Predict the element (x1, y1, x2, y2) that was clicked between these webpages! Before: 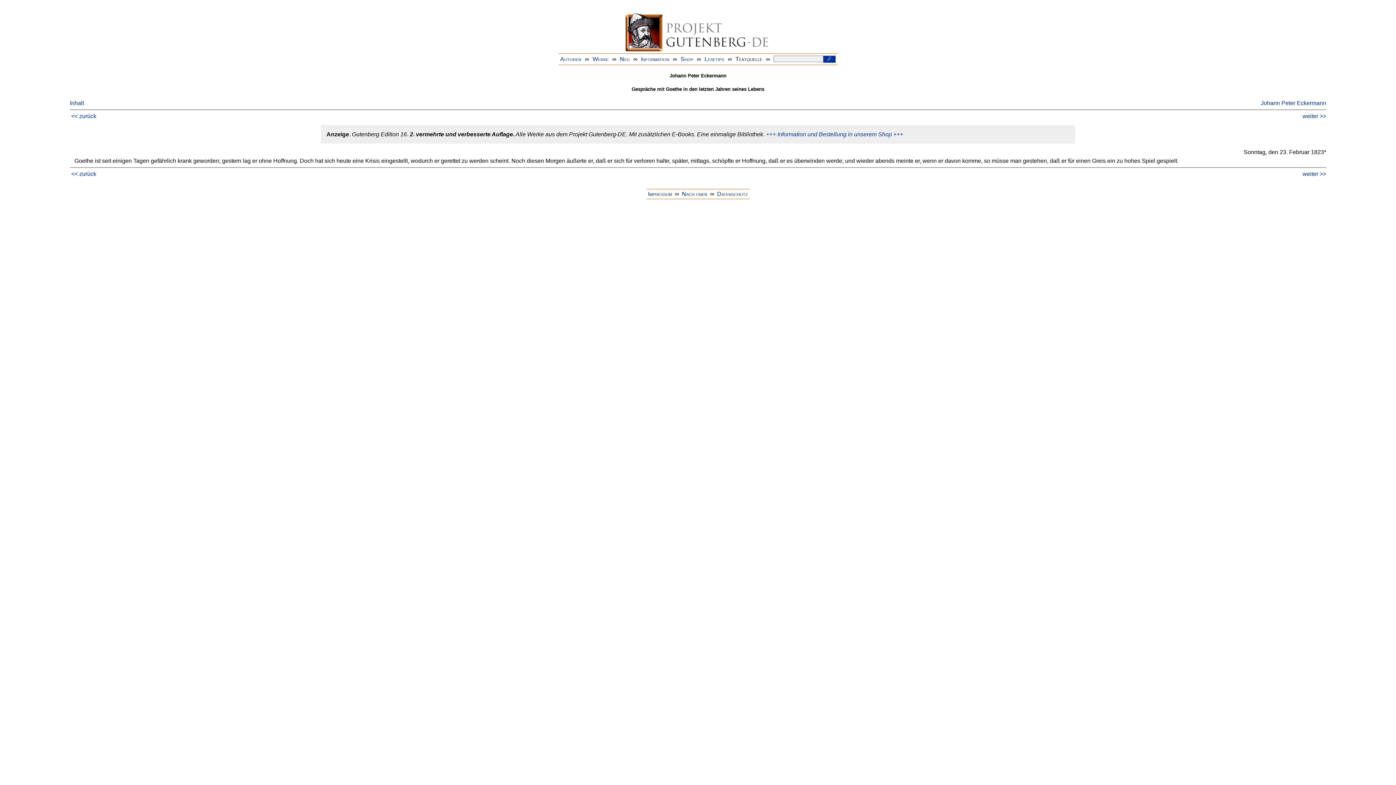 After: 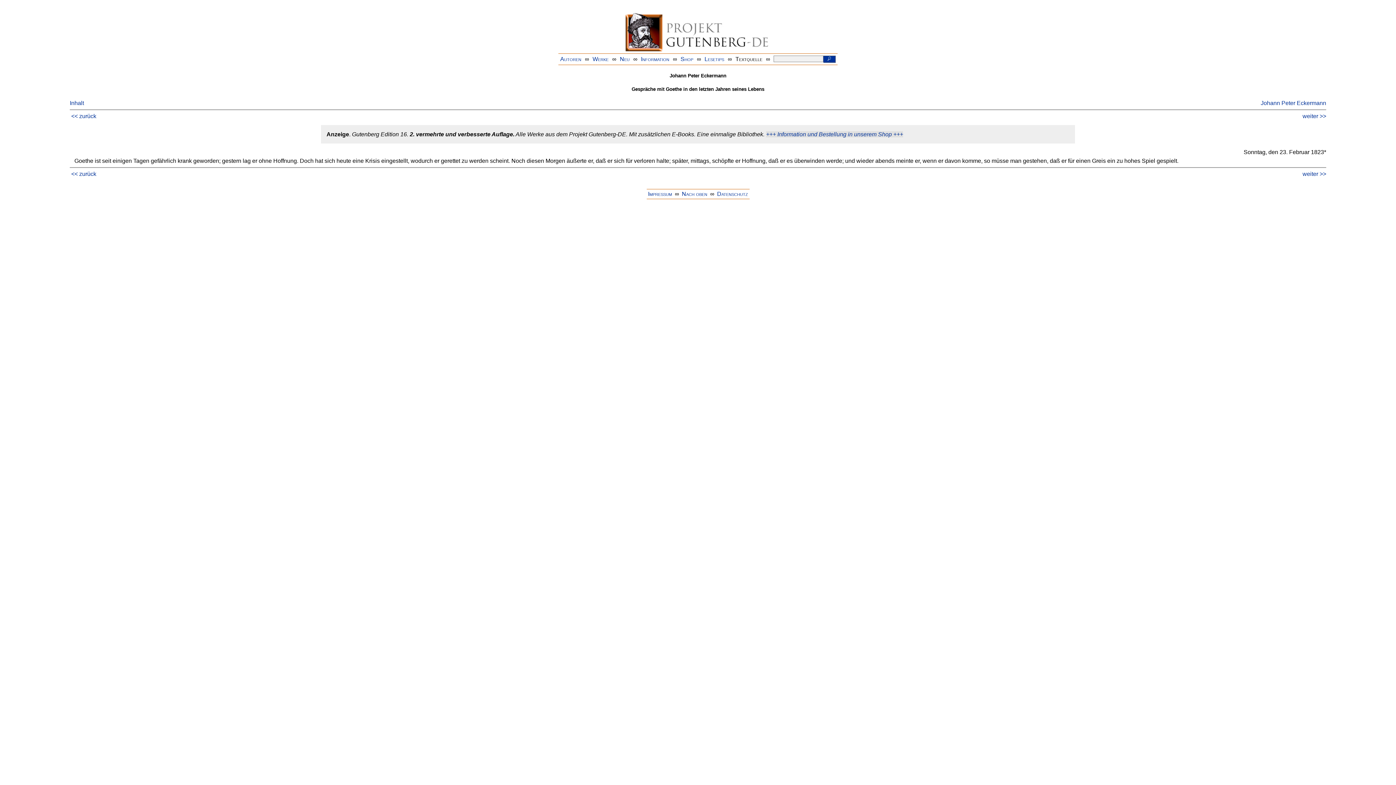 Action: label: +++ Information und Bestellung in unserem Shop +++ bbox: (766, 131, 903, 137)